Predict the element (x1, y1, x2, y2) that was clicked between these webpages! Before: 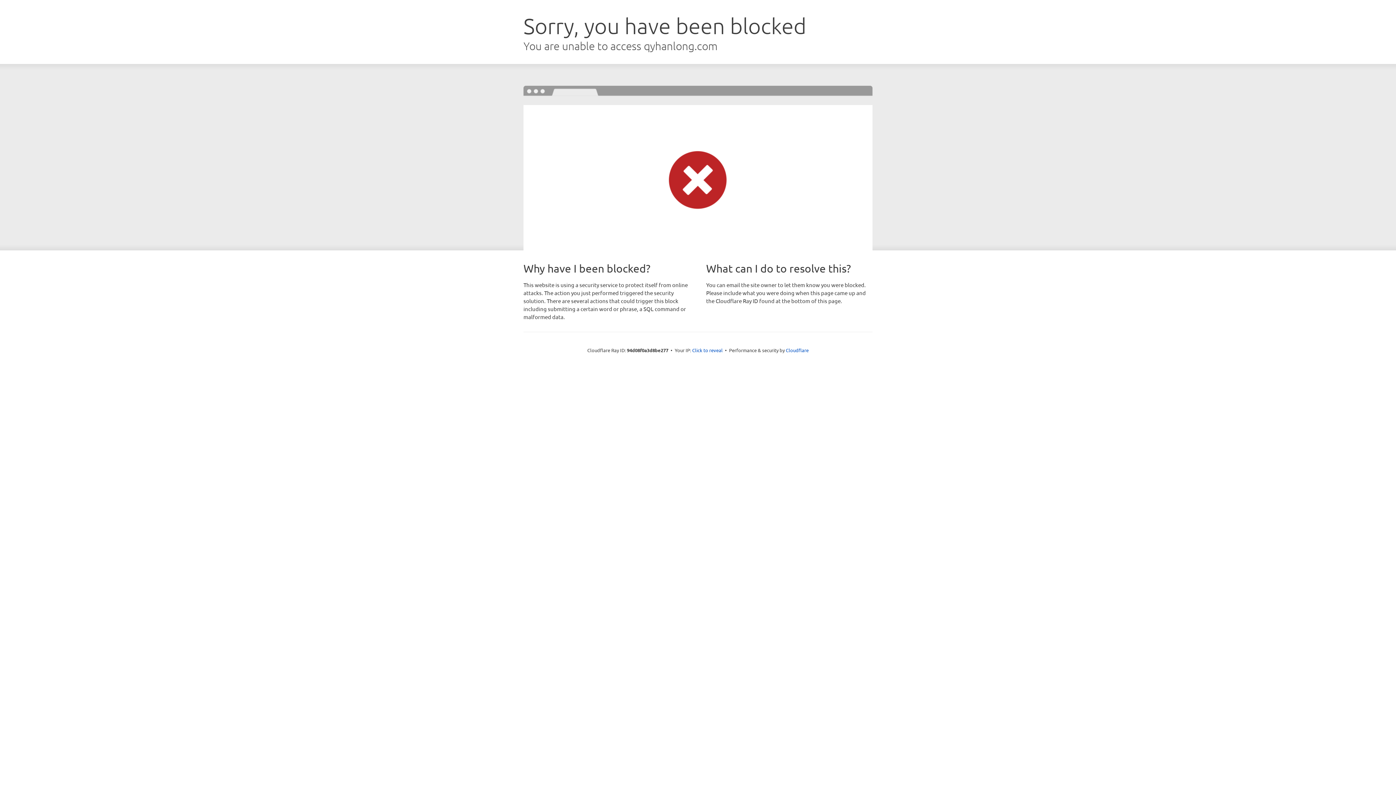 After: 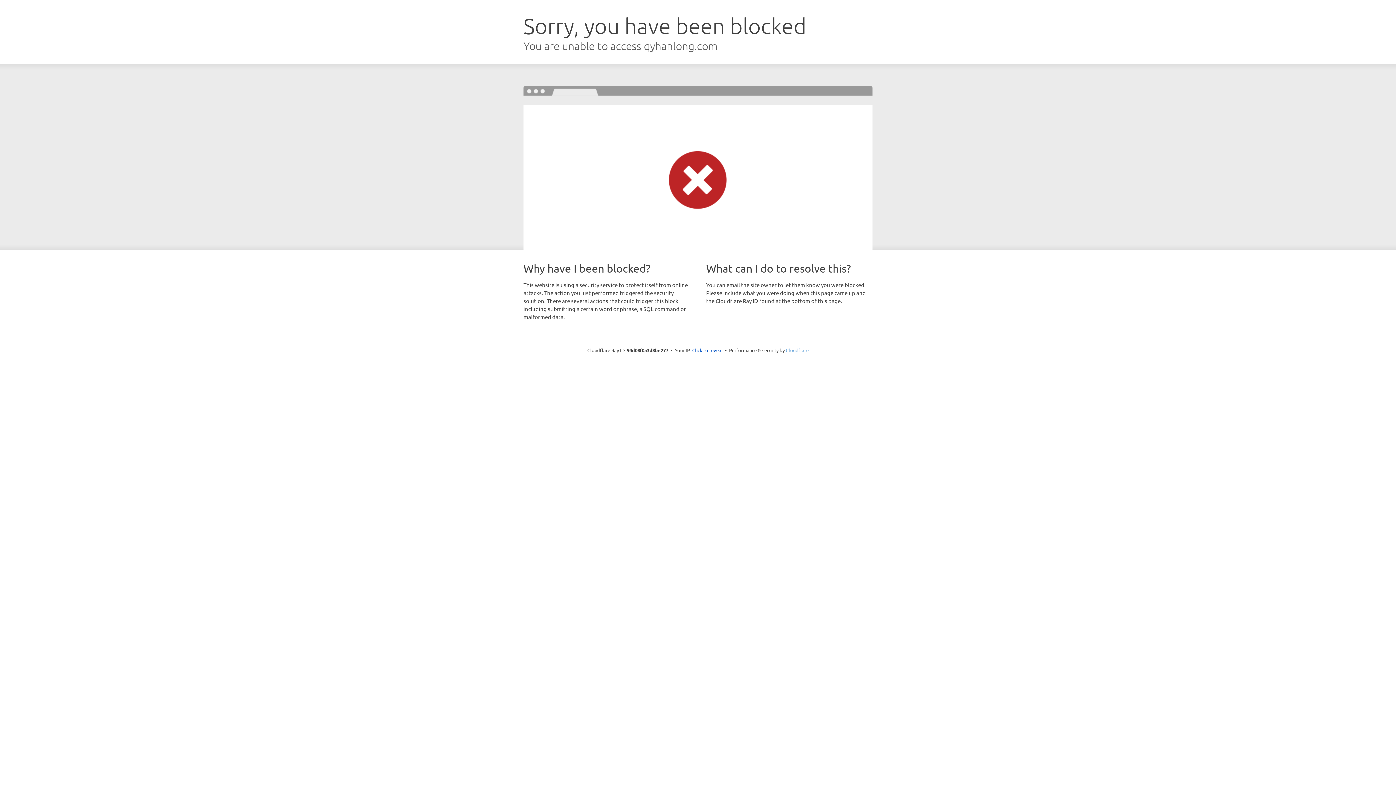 Action: bbox: (786, 347, 808, 353) label: Cloudflare